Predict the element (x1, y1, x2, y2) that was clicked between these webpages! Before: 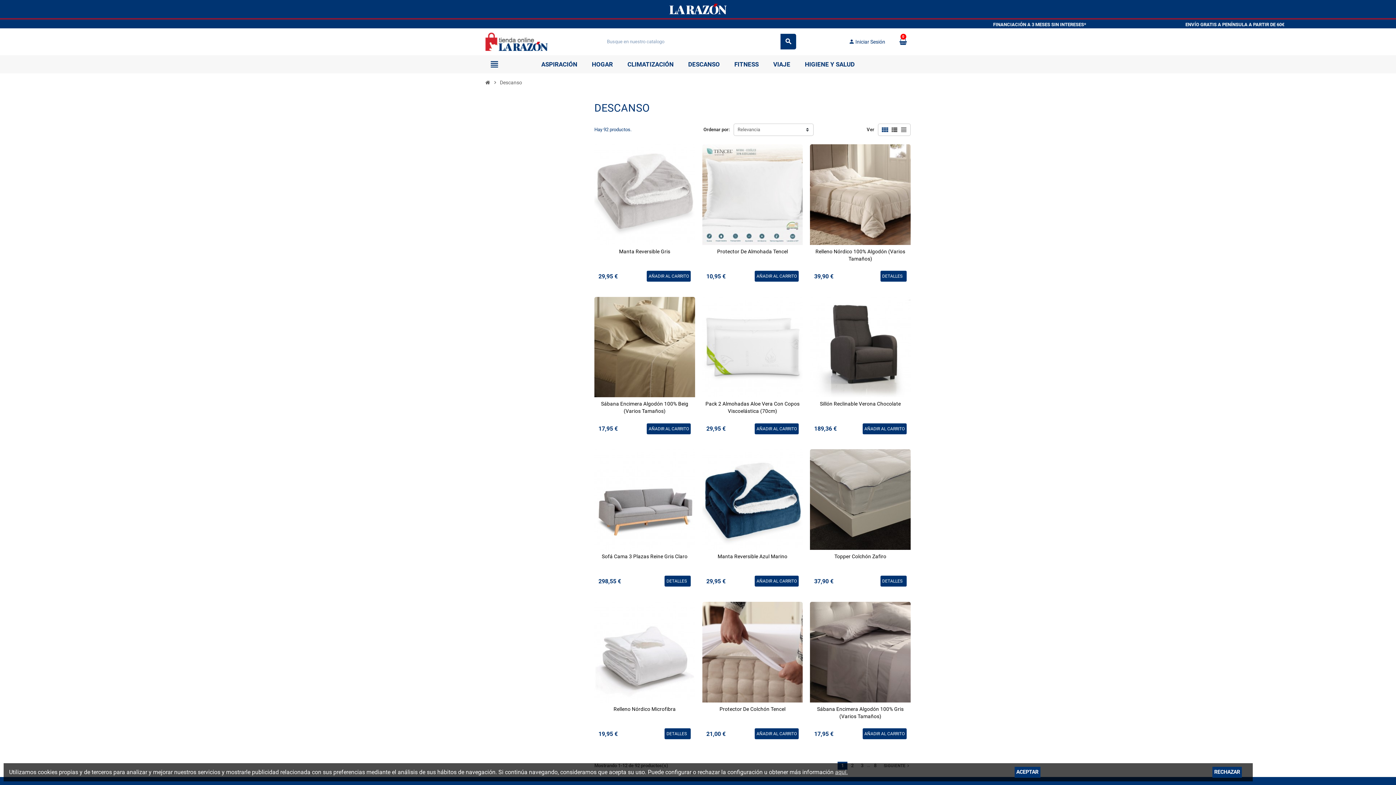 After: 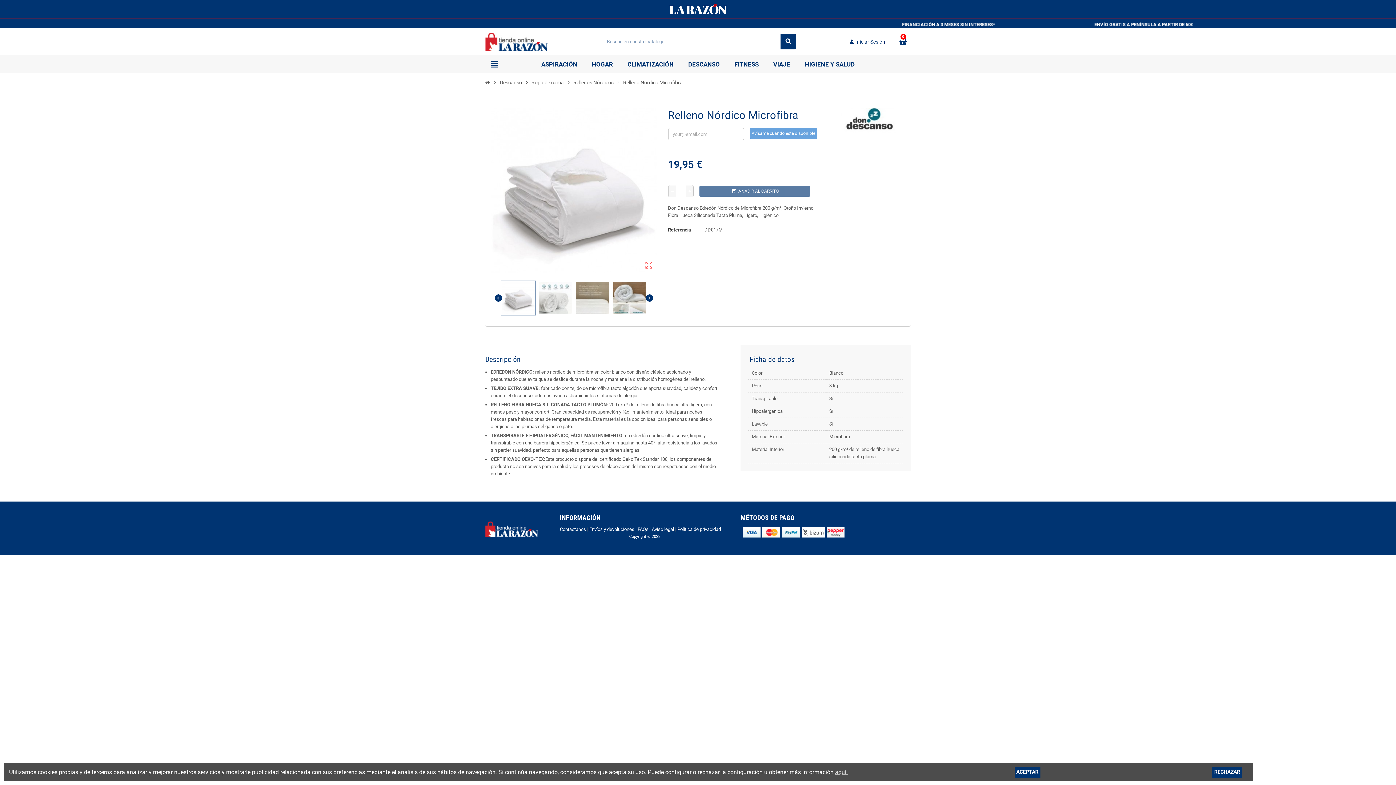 Action: bbox: (594, 602, 695, 702)